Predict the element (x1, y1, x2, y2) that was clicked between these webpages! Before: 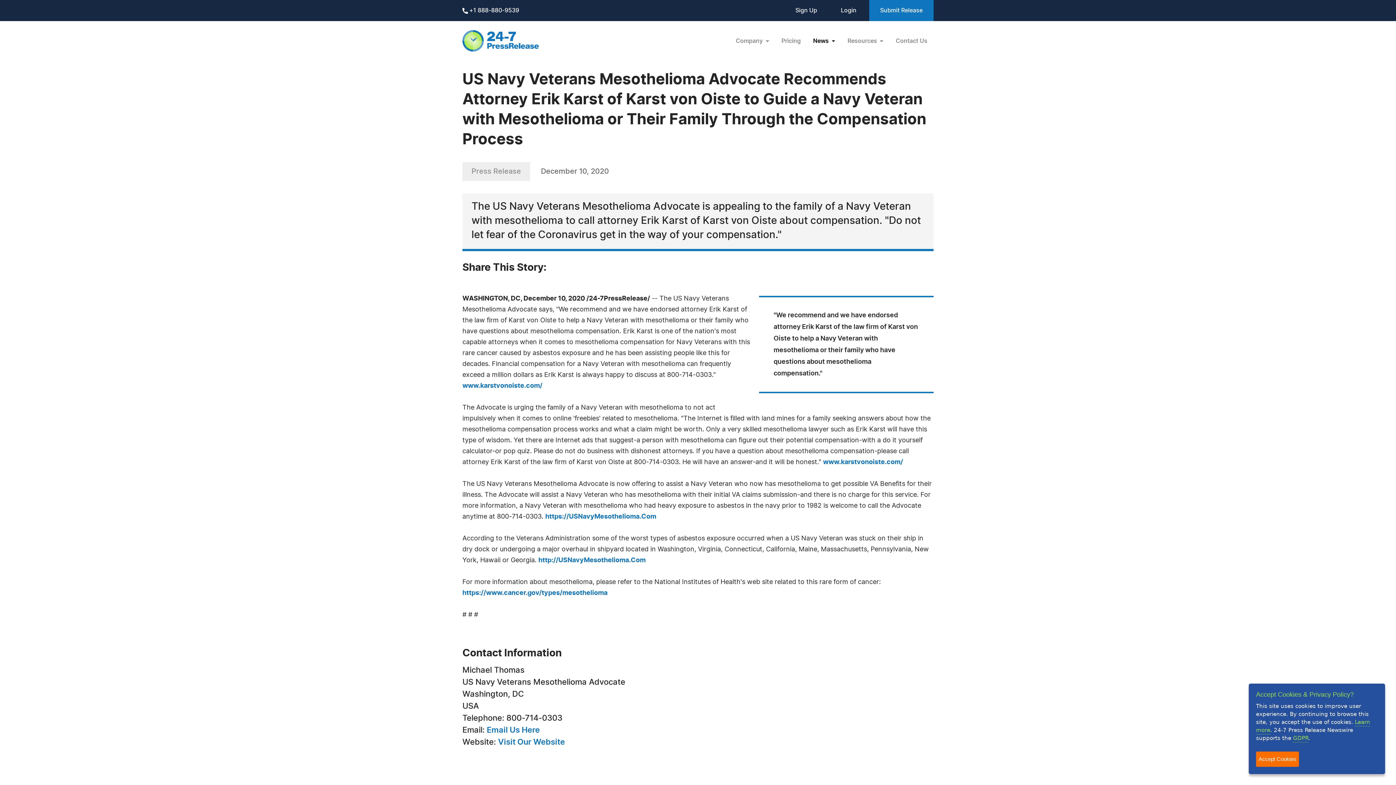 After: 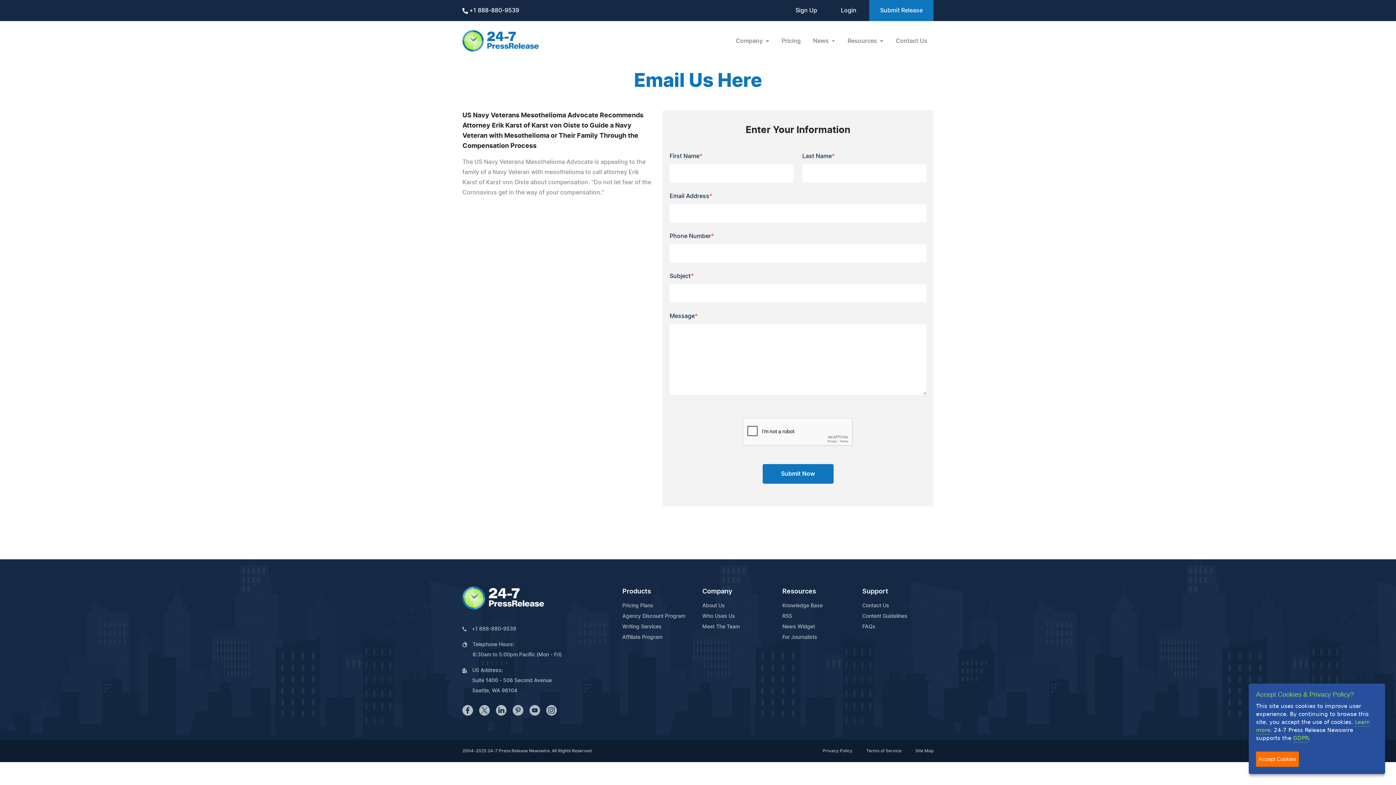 Action: label: Email Us Here bbox: (486, 726, 540, 734)